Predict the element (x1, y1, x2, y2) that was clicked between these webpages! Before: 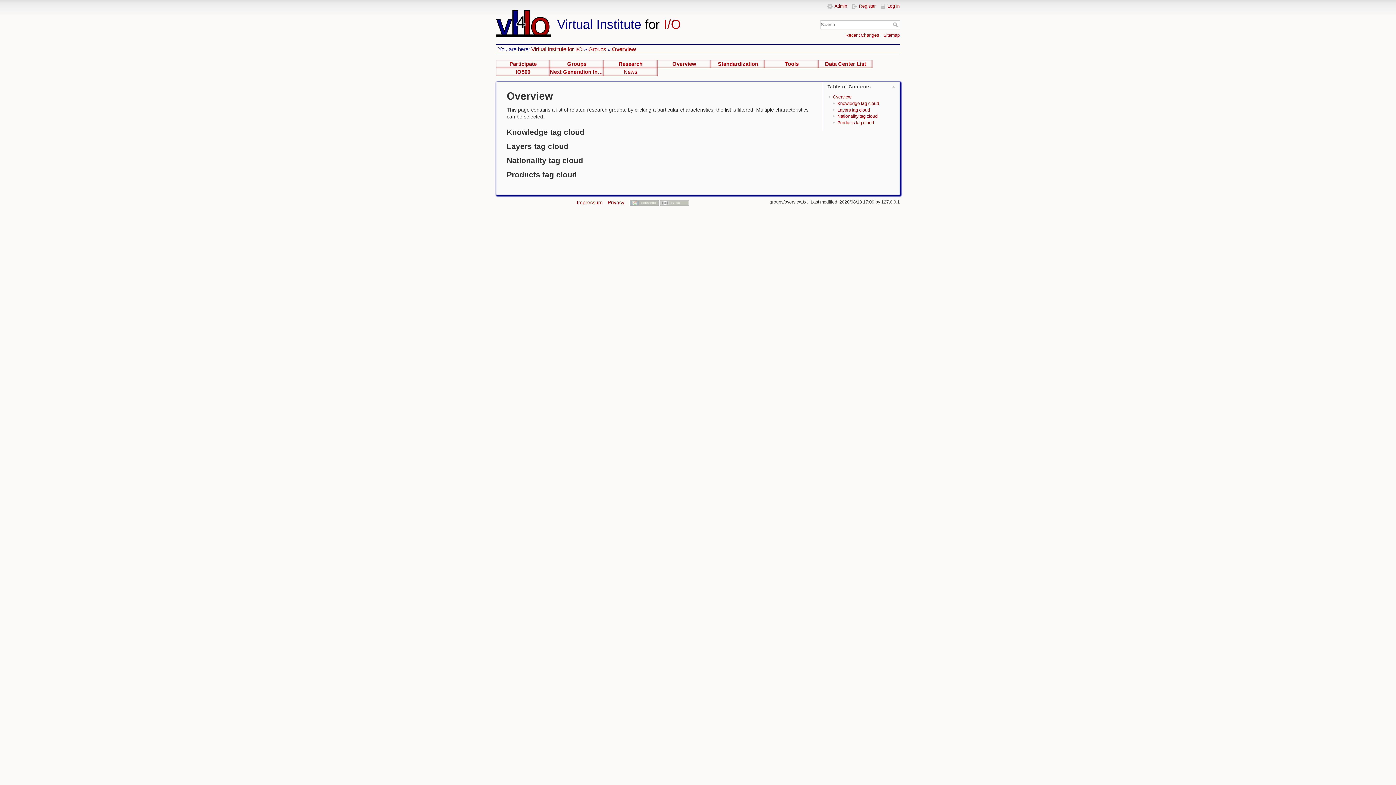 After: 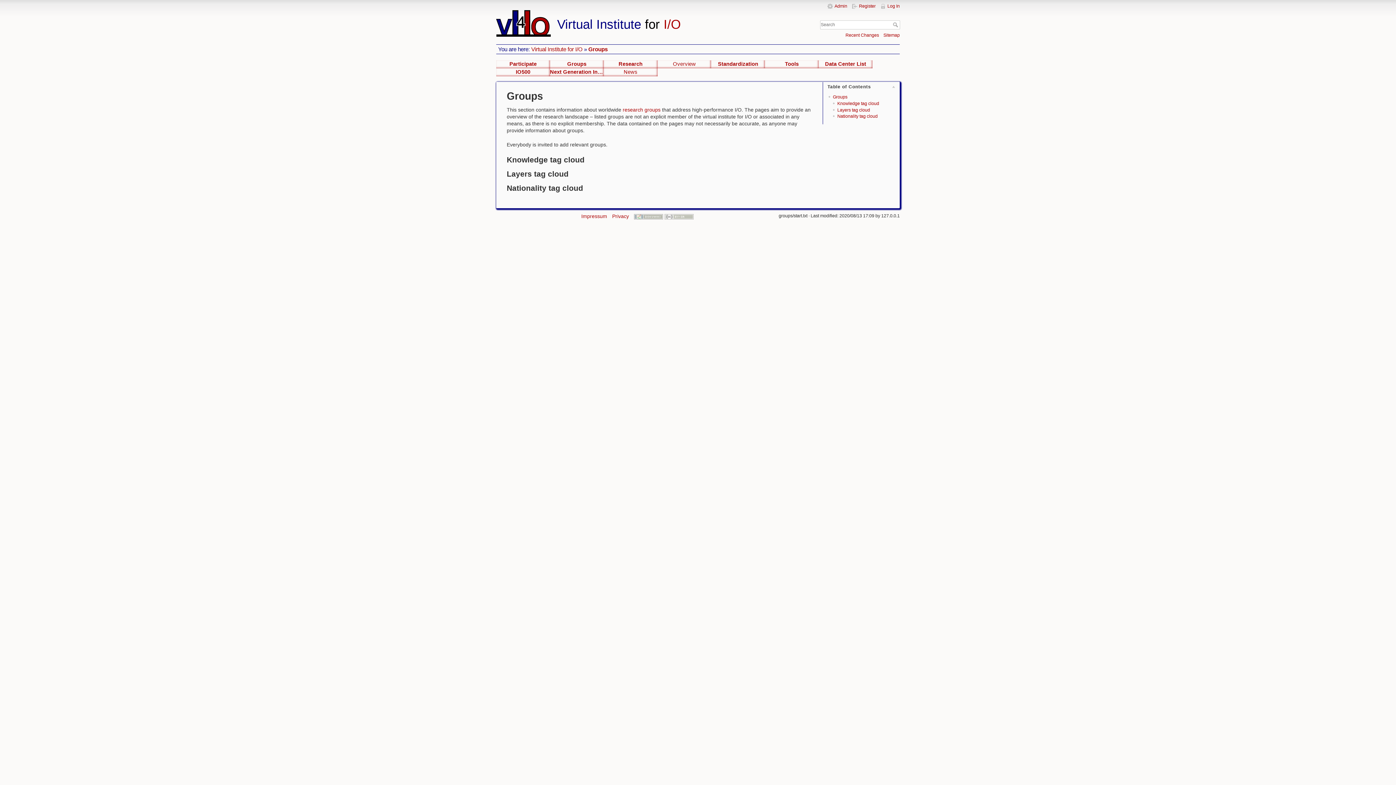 Action: label: Groups bbox: (550, 60, 603, 68)